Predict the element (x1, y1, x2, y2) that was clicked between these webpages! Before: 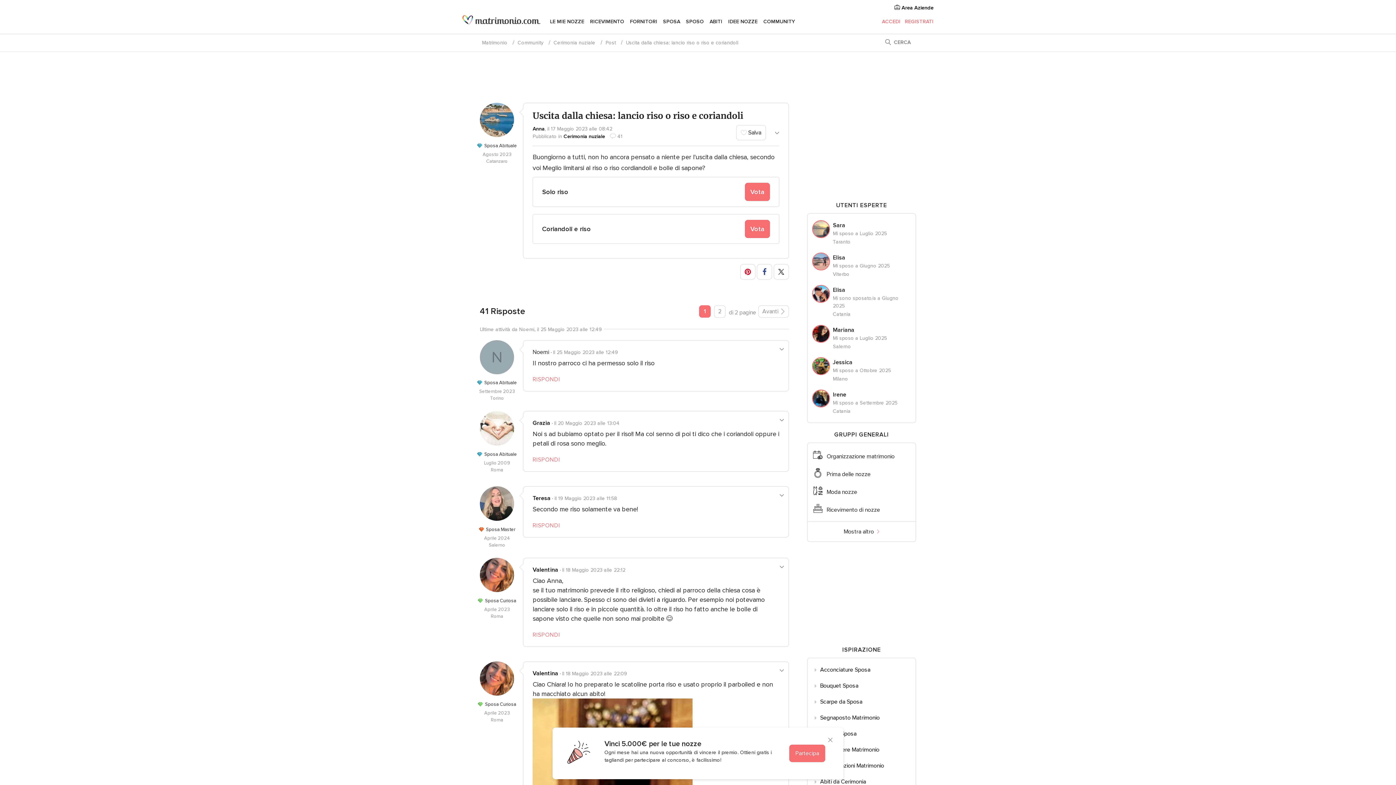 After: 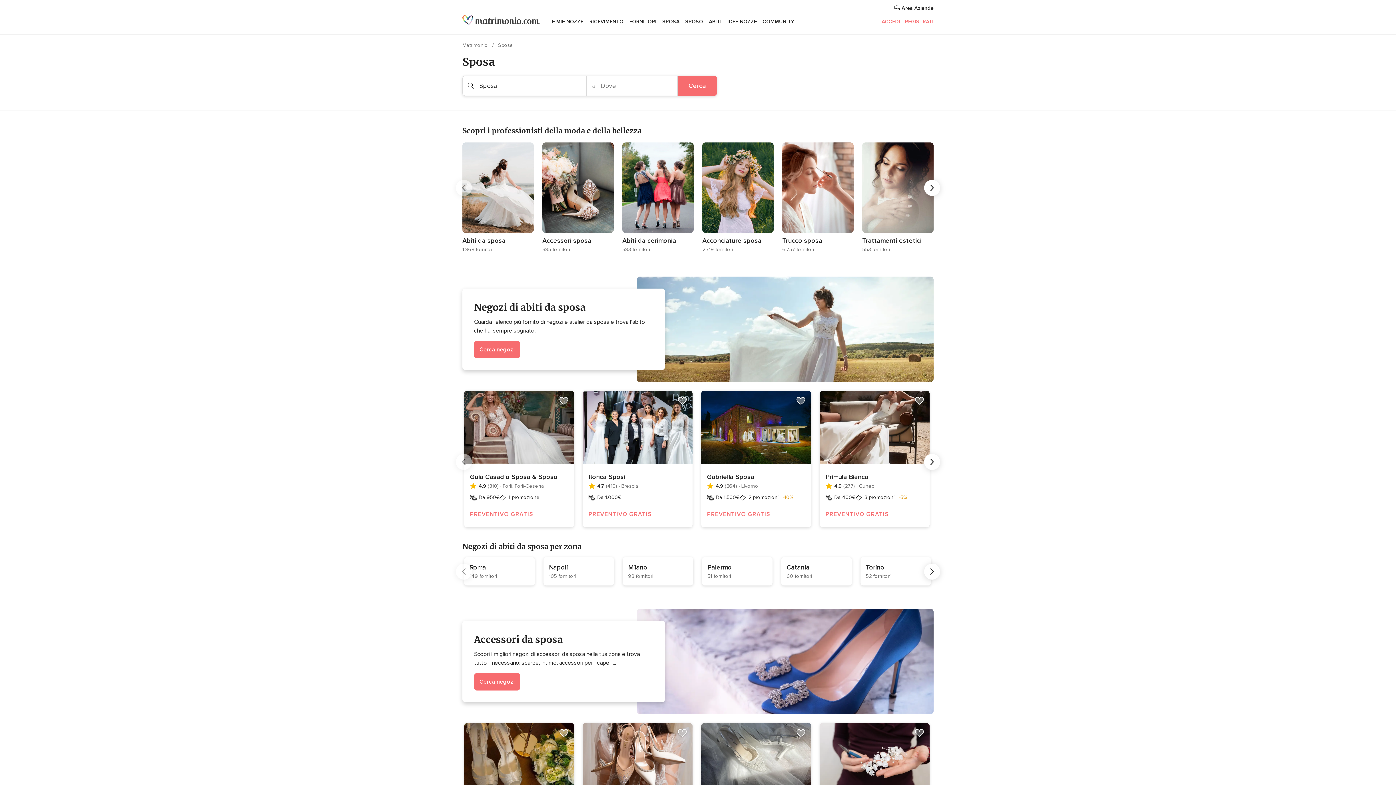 Action: bbox: (663, 12, 680, 30) label: SPOSA